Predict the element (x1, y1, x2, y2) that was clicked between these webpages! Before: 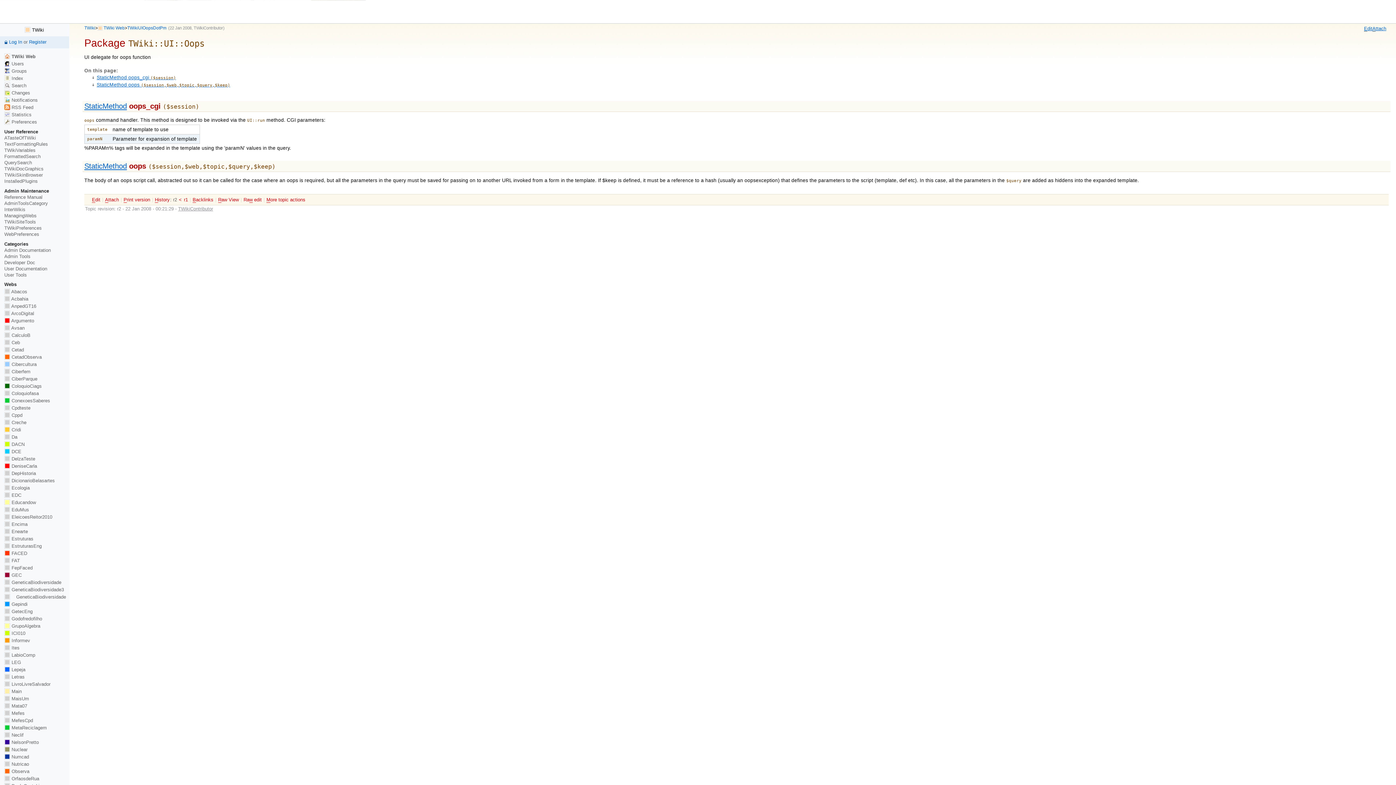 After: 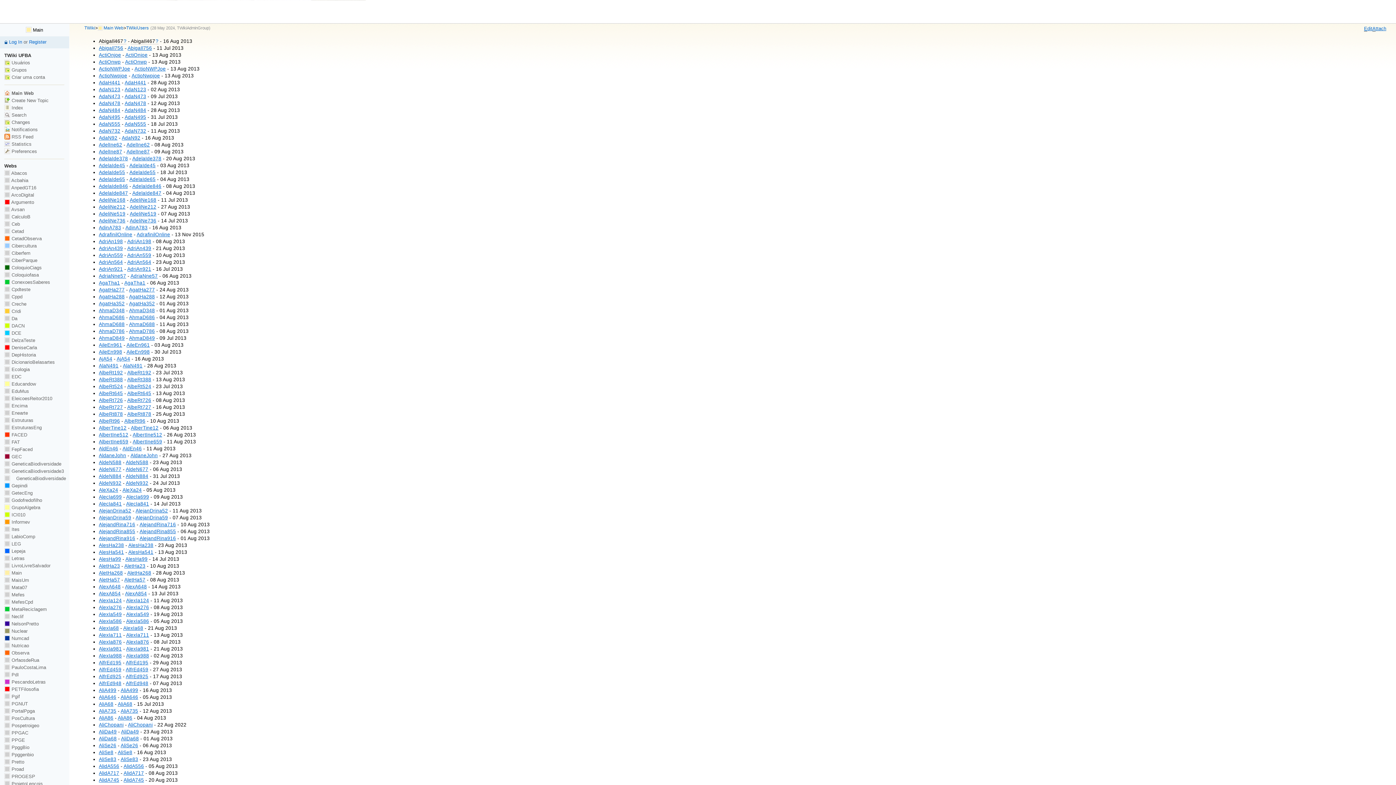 Action: bbox: (4, 61, 23, 66) label:  Users